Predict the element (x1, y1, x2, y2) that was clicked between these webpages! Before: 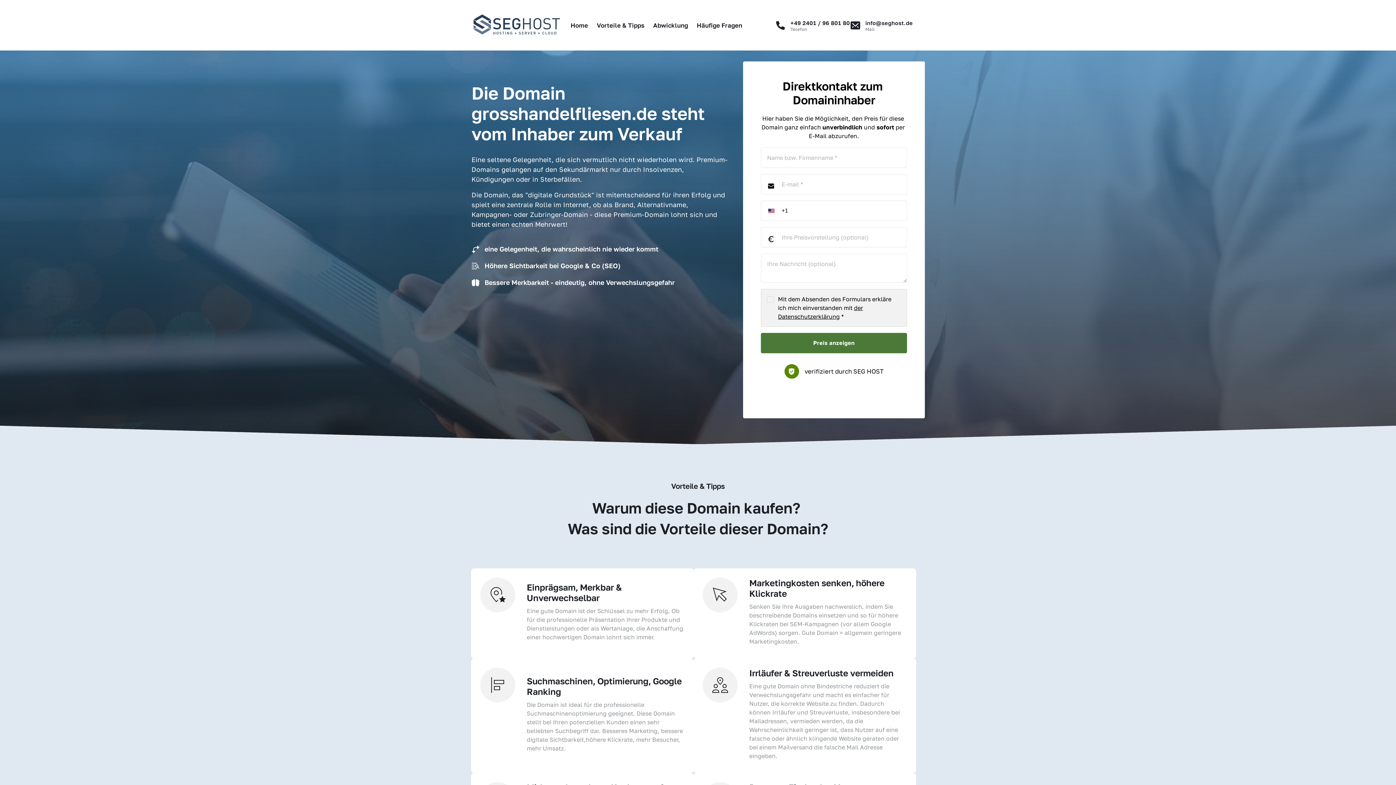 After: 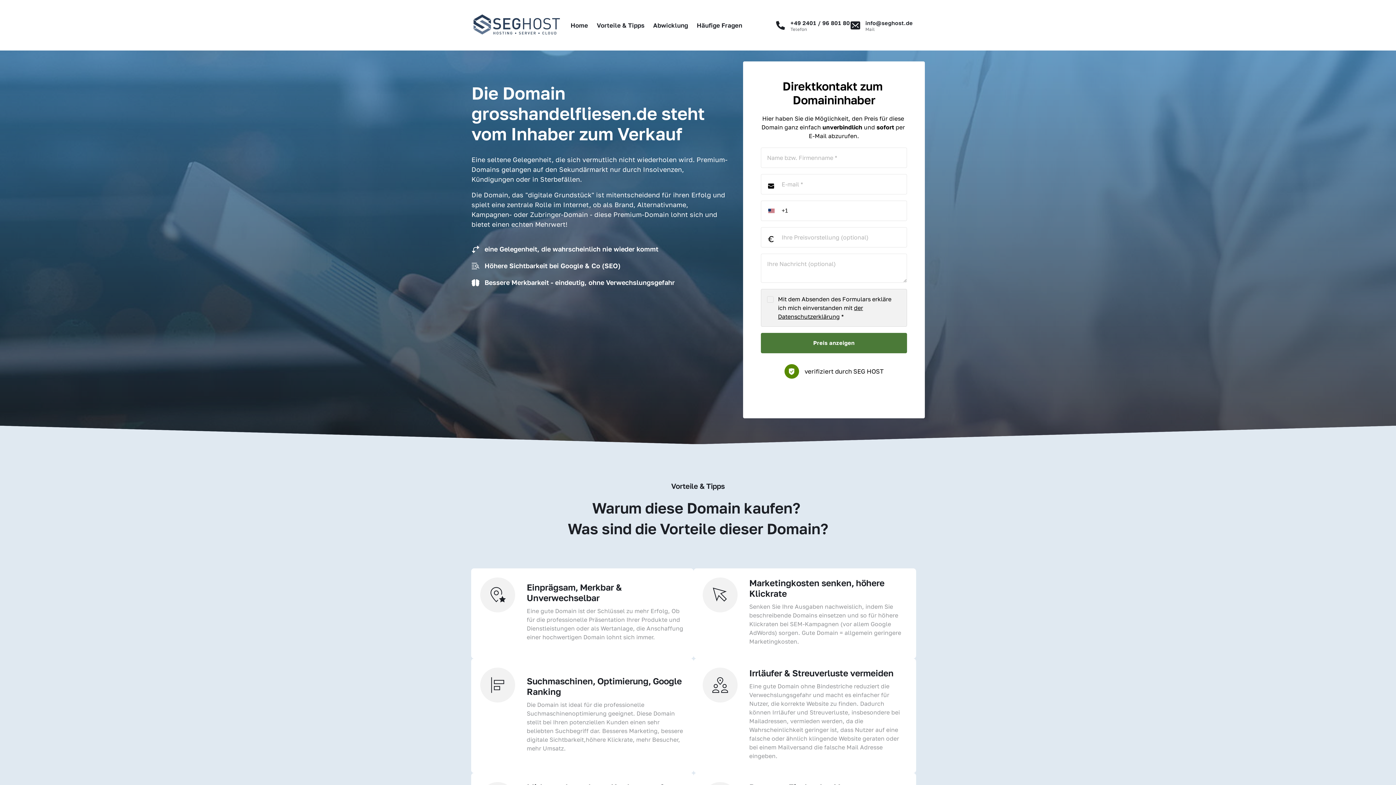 Action: bbox: (775, 18, 850, 32) label: +49 2401 / 96 801 80
Telefon